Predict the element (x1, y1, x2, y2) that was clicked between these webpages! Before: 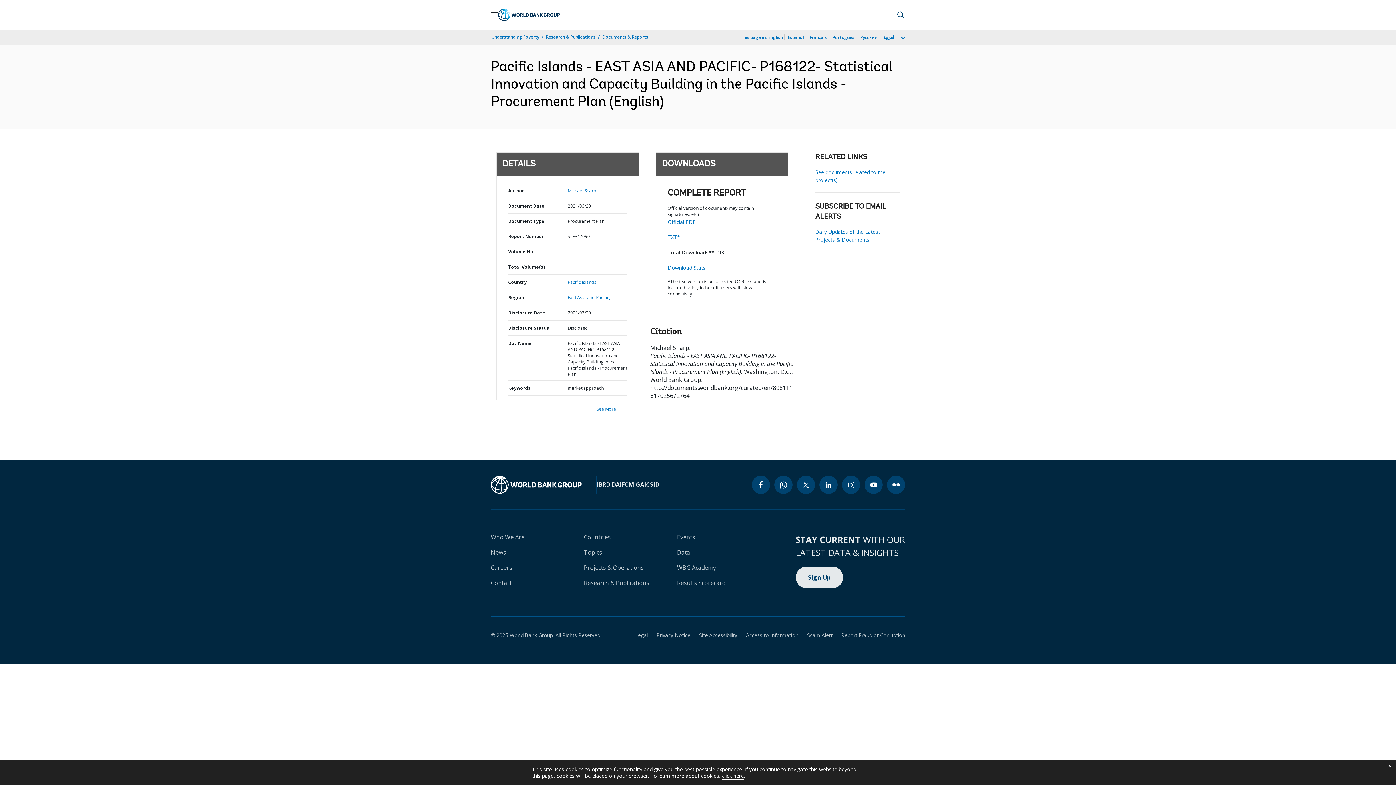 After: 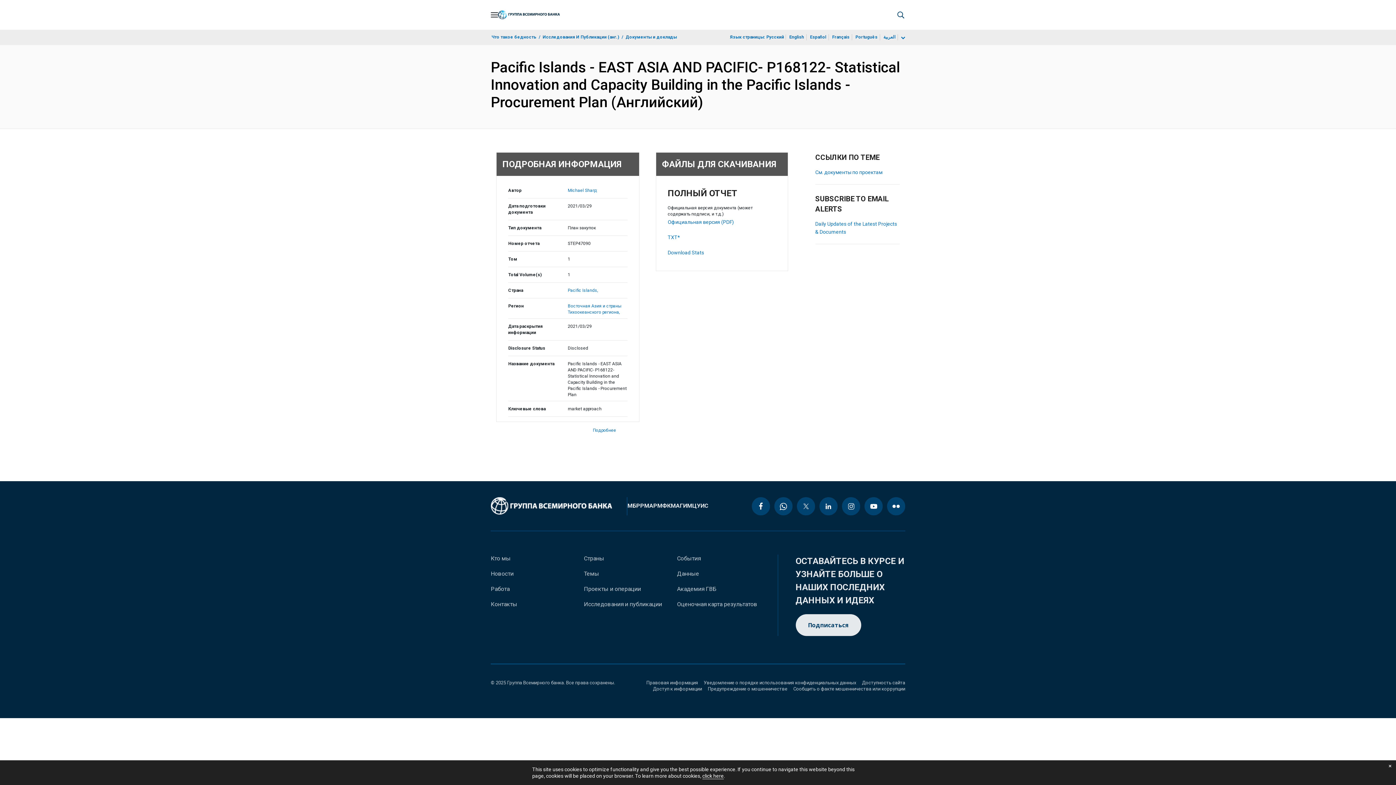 Action: label: Русский bbox: (859, 33, 878, 41)